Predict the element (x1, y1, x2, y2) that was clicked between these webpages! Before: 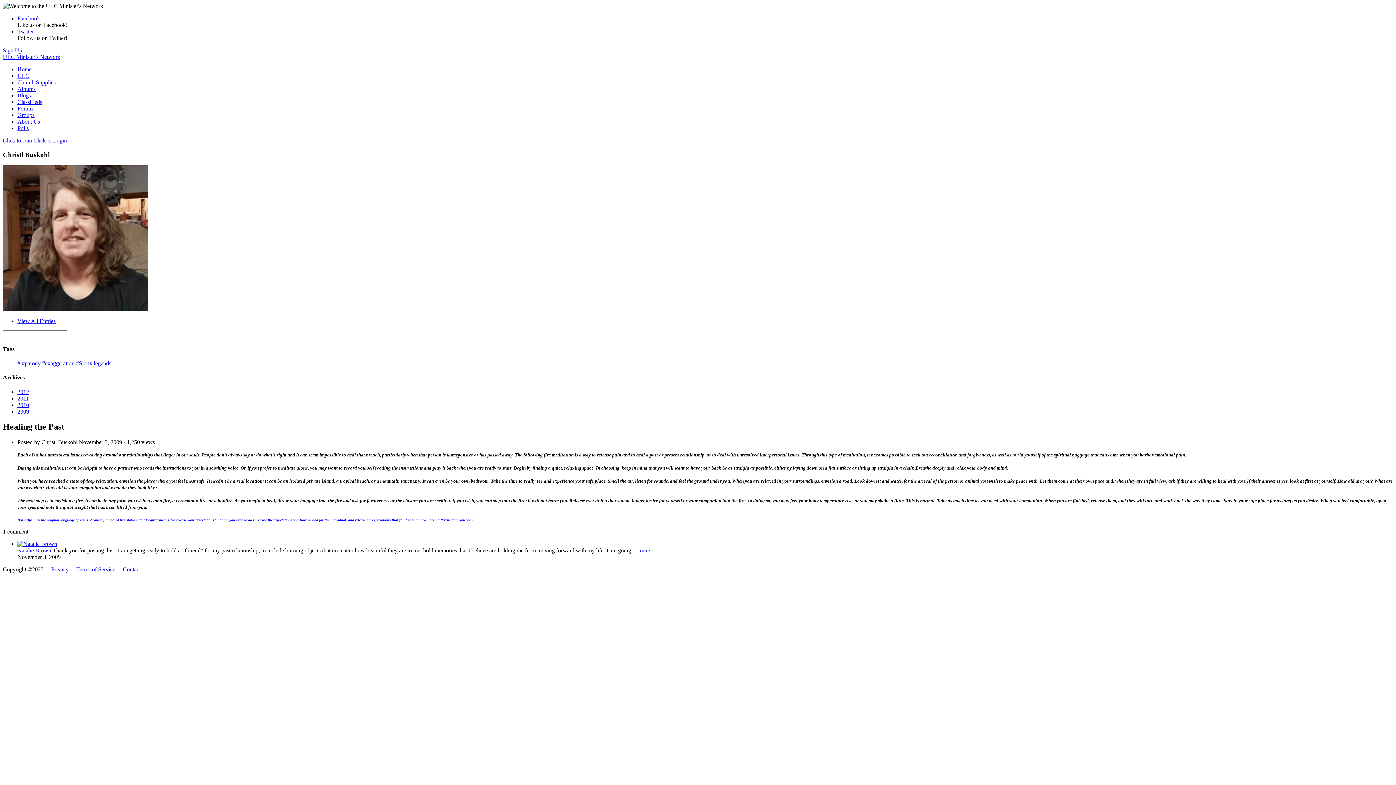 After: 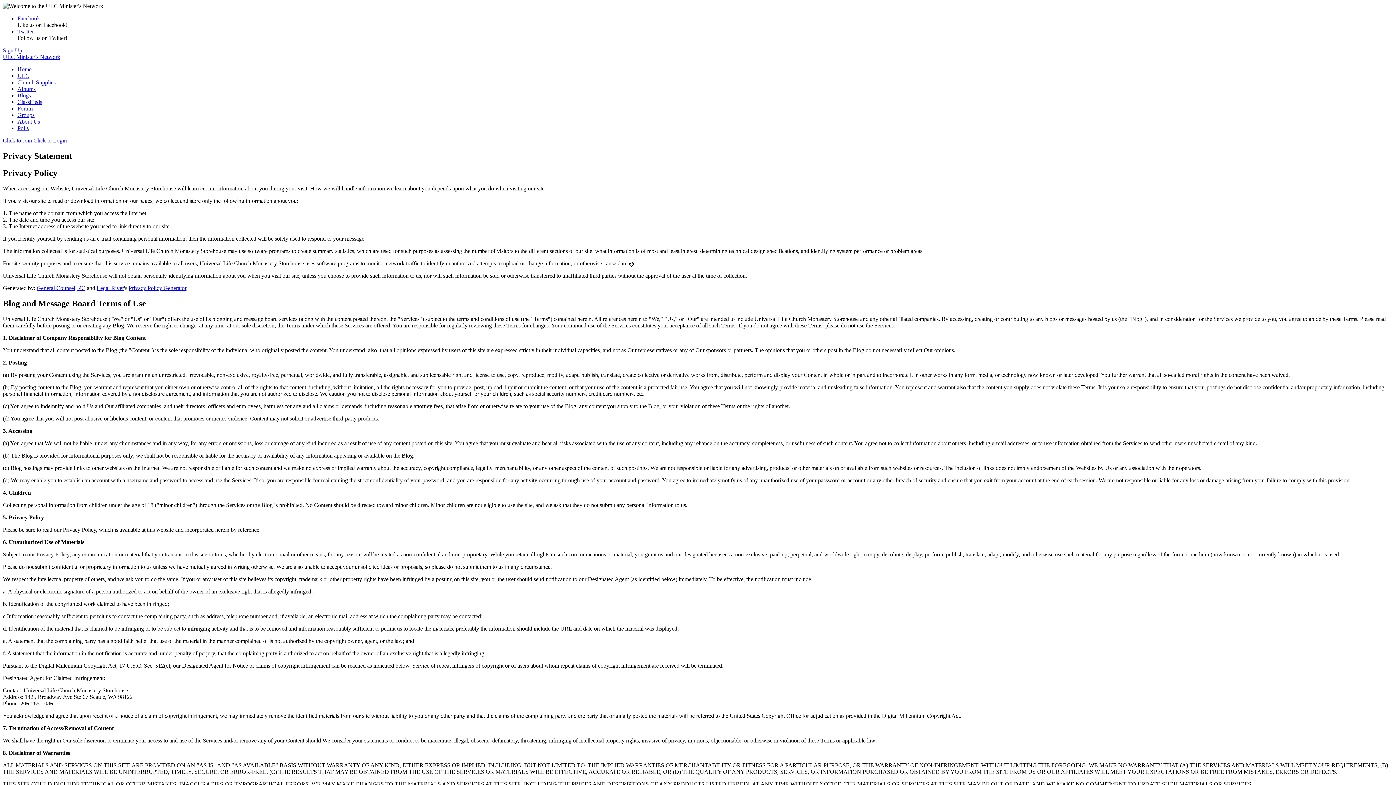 Action: bbox: (51, 566, 68, 572) label: Privacy